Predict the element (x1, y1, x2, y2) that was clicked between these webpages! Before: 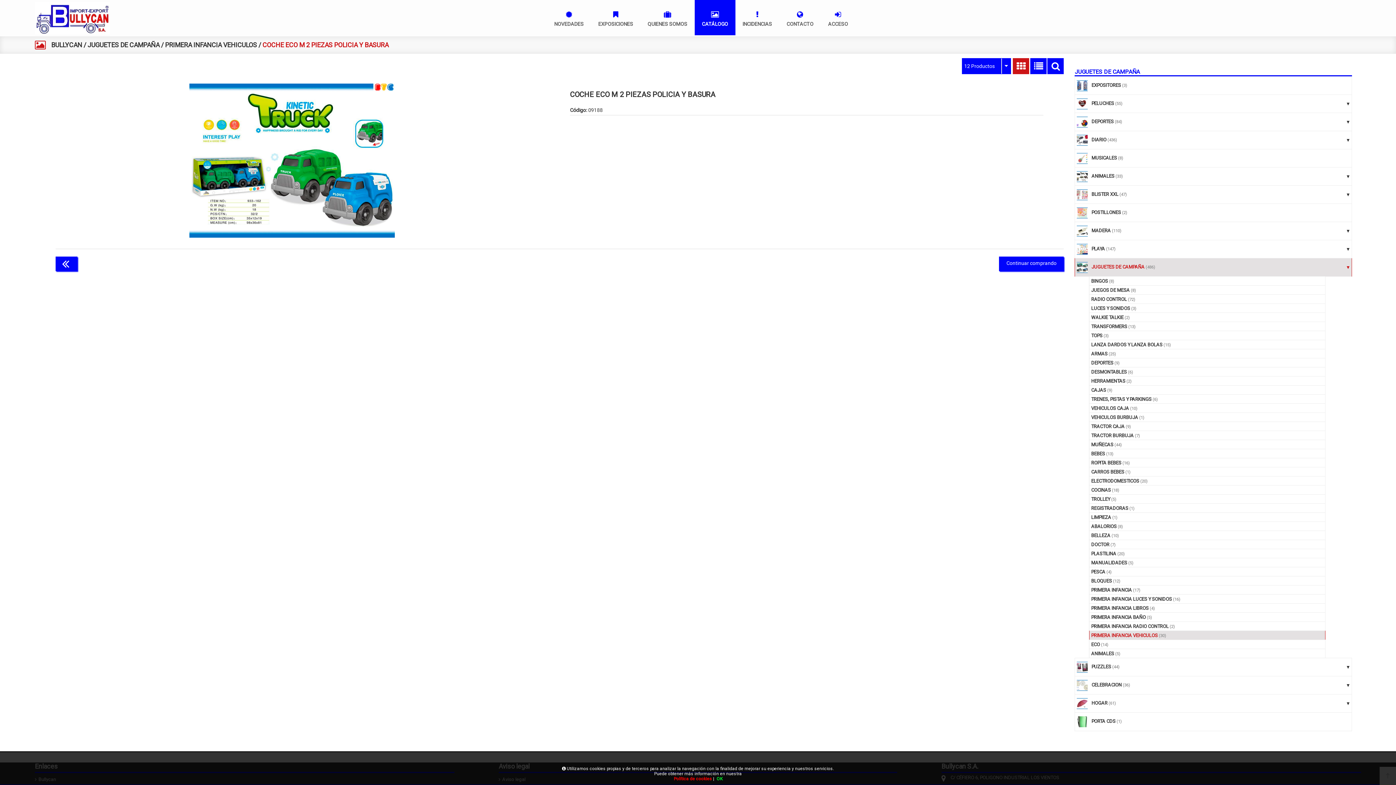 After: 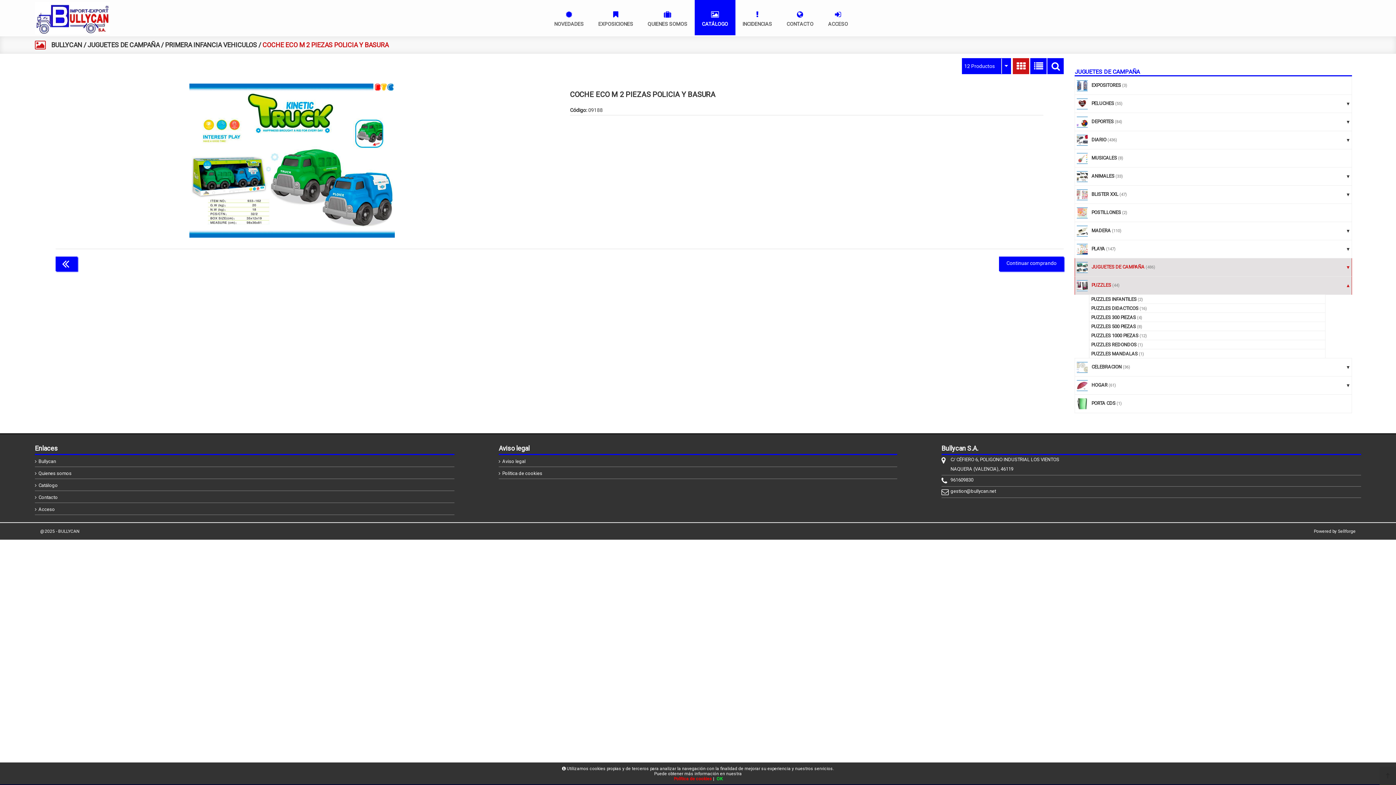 Action: bbox: (1075, 658, 1352, 676) label: PUZZLES (44)